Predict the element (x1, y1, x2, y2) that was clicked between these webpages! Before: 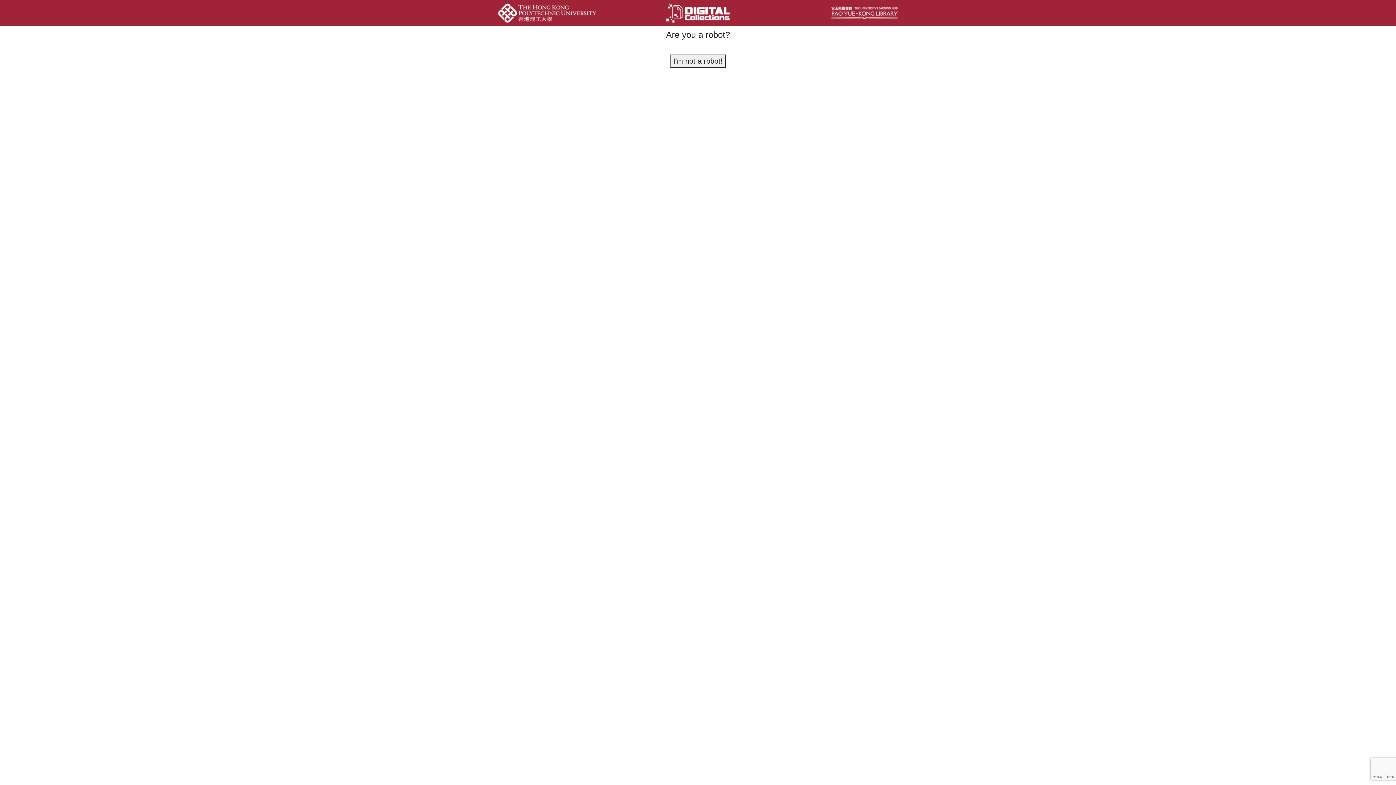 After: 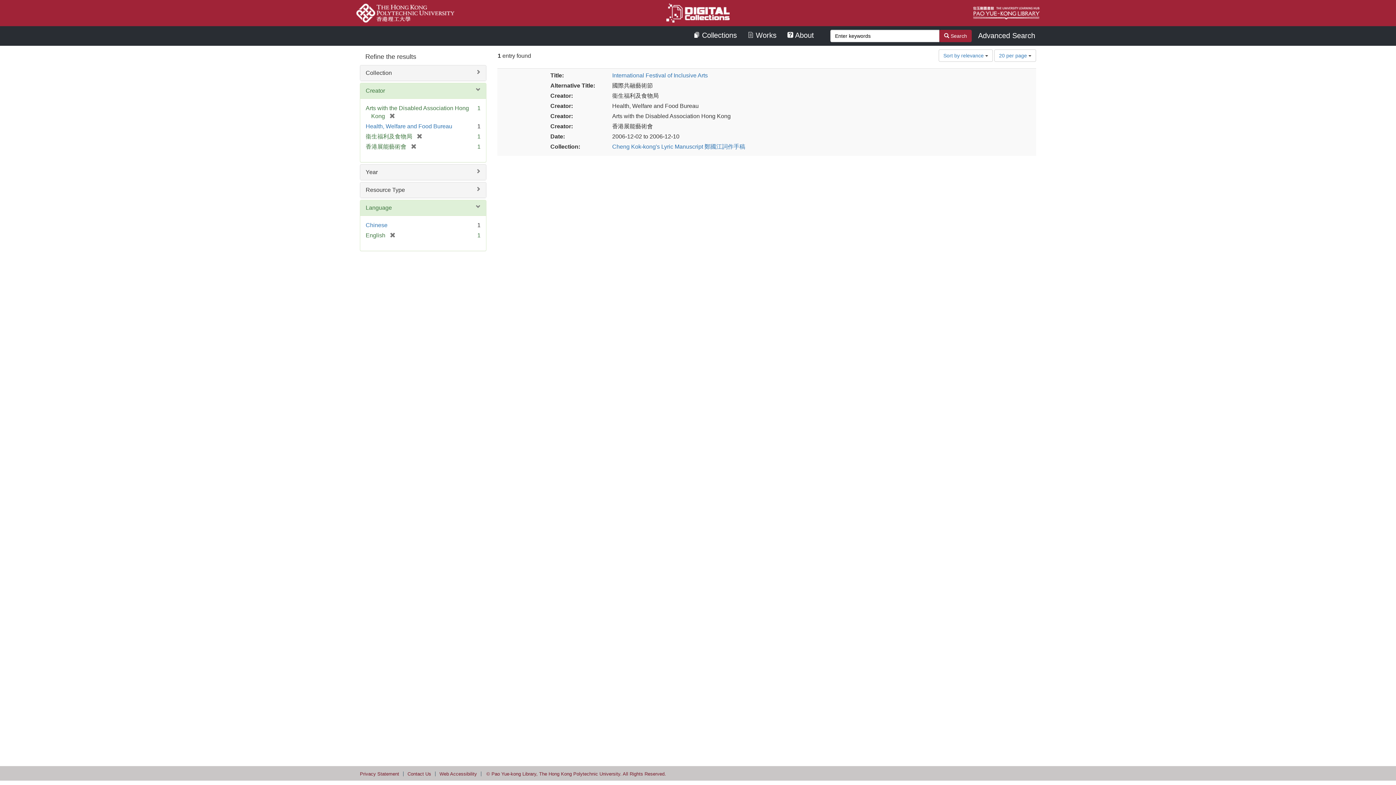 Action: bbox: (670, 54, 725, 67) label: I'm not a robot!